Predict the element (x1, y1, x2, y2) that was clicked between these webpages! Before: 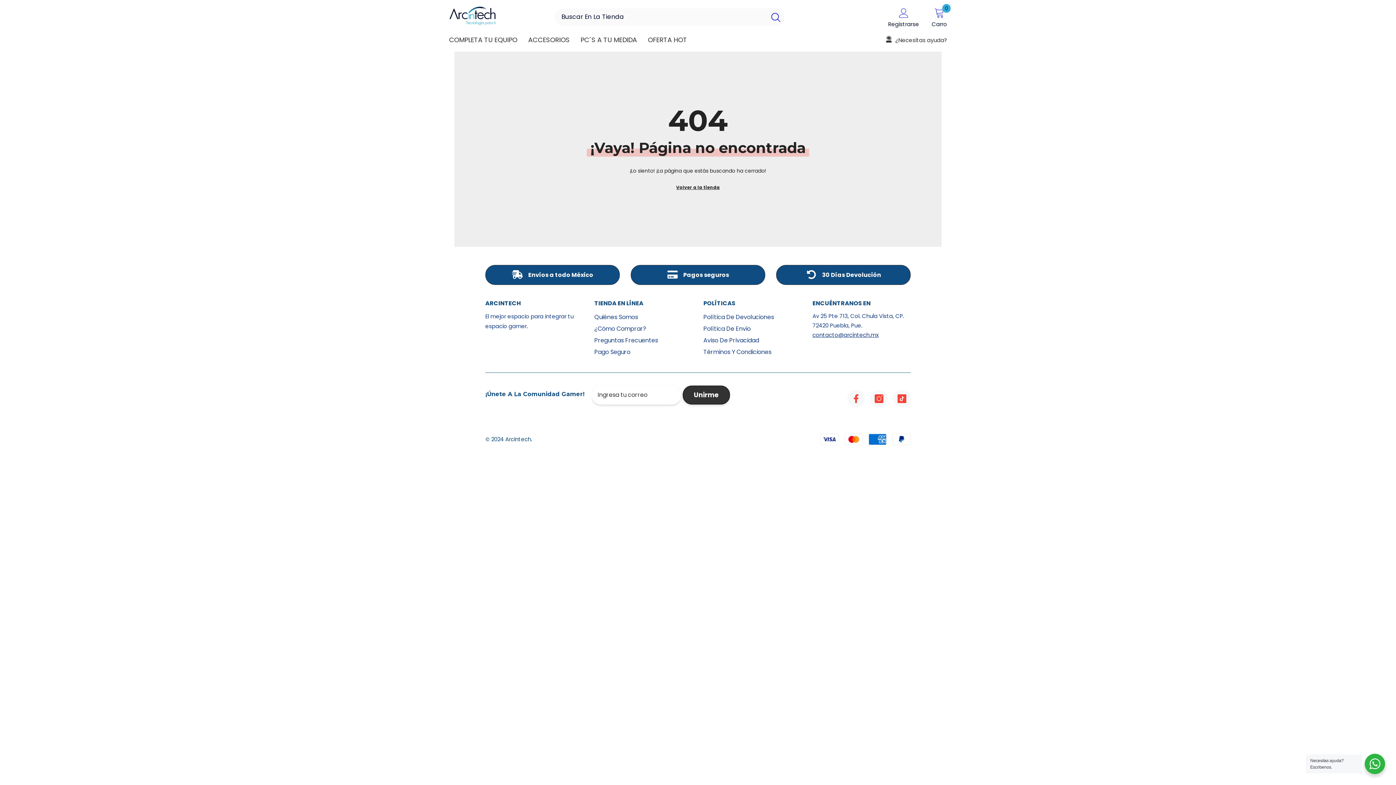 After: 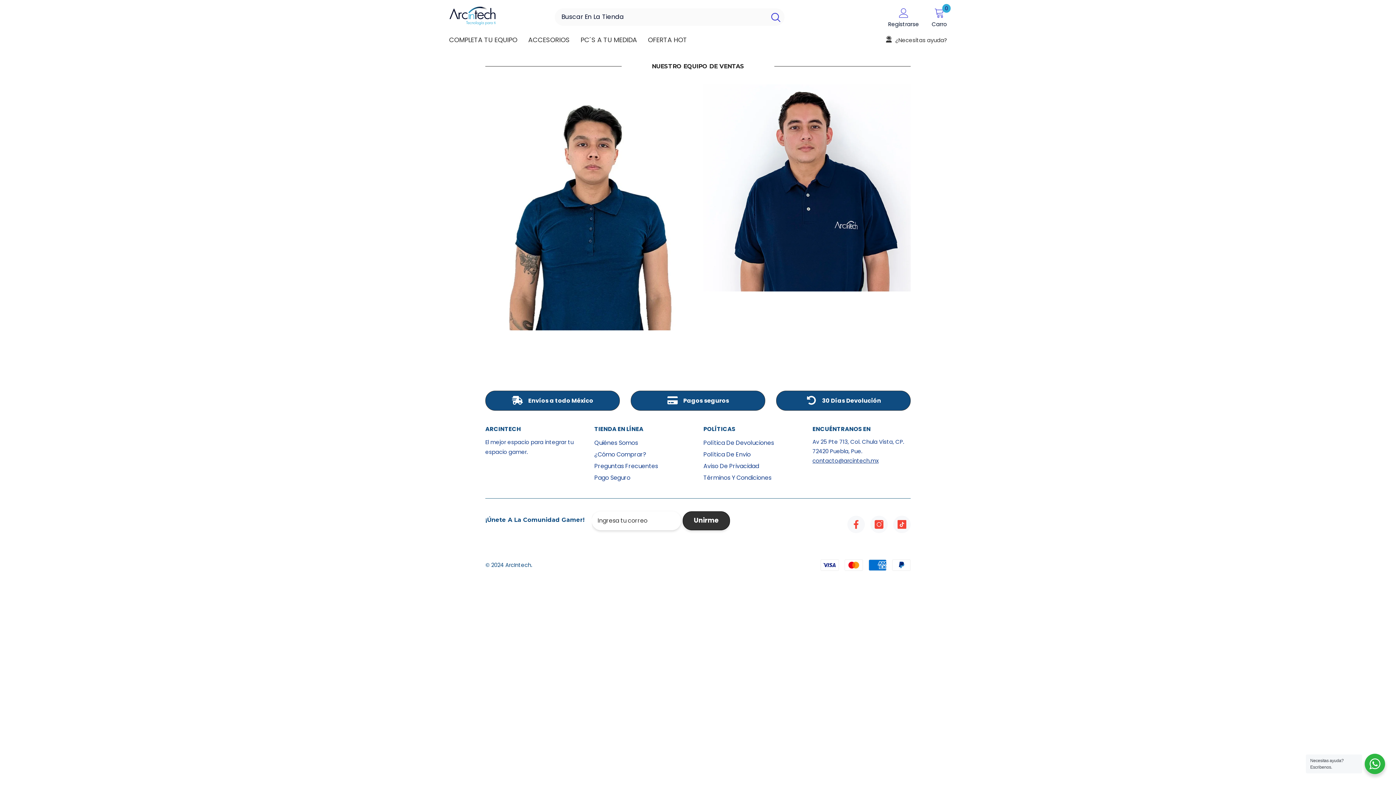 Action: bbox: (885, 36, 947, 43) label:  ¿Necesitas ayuda?